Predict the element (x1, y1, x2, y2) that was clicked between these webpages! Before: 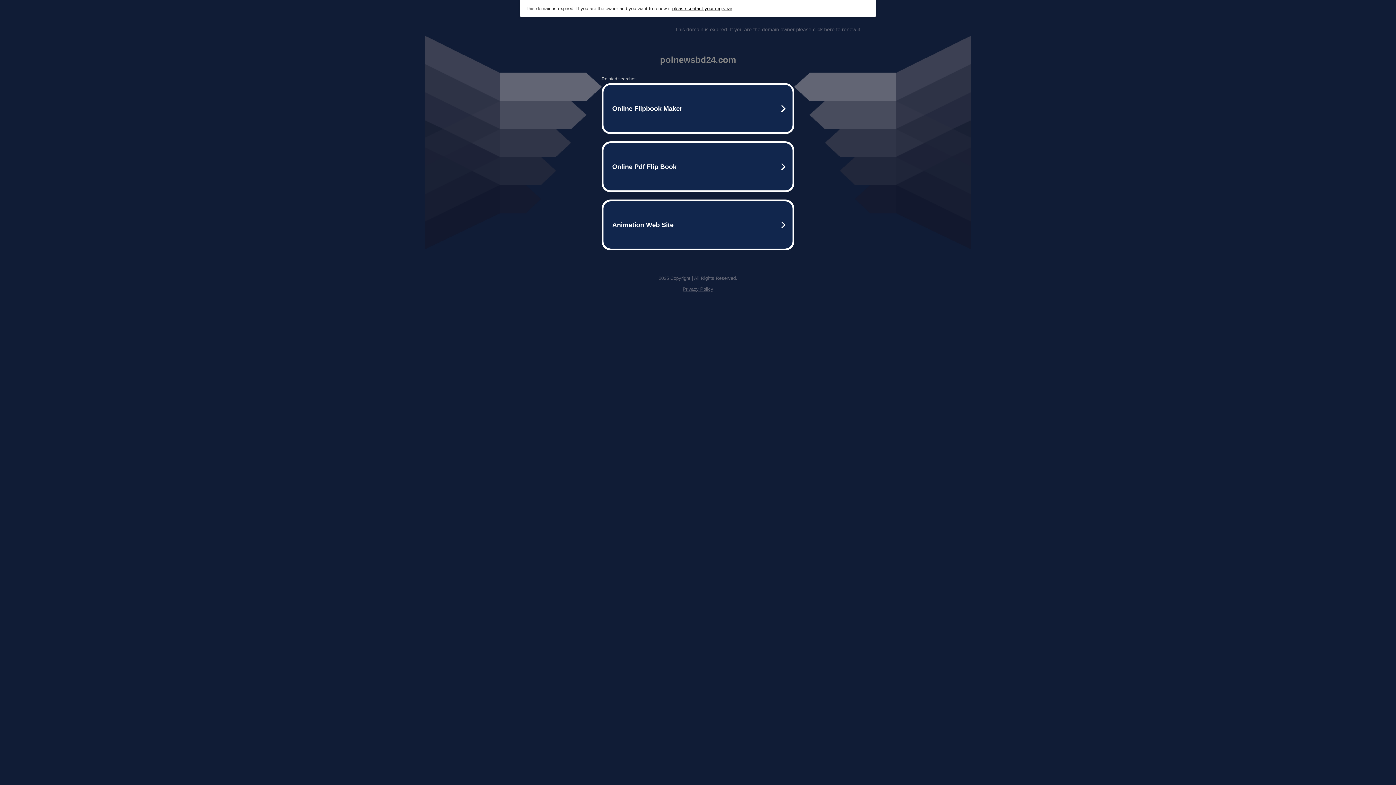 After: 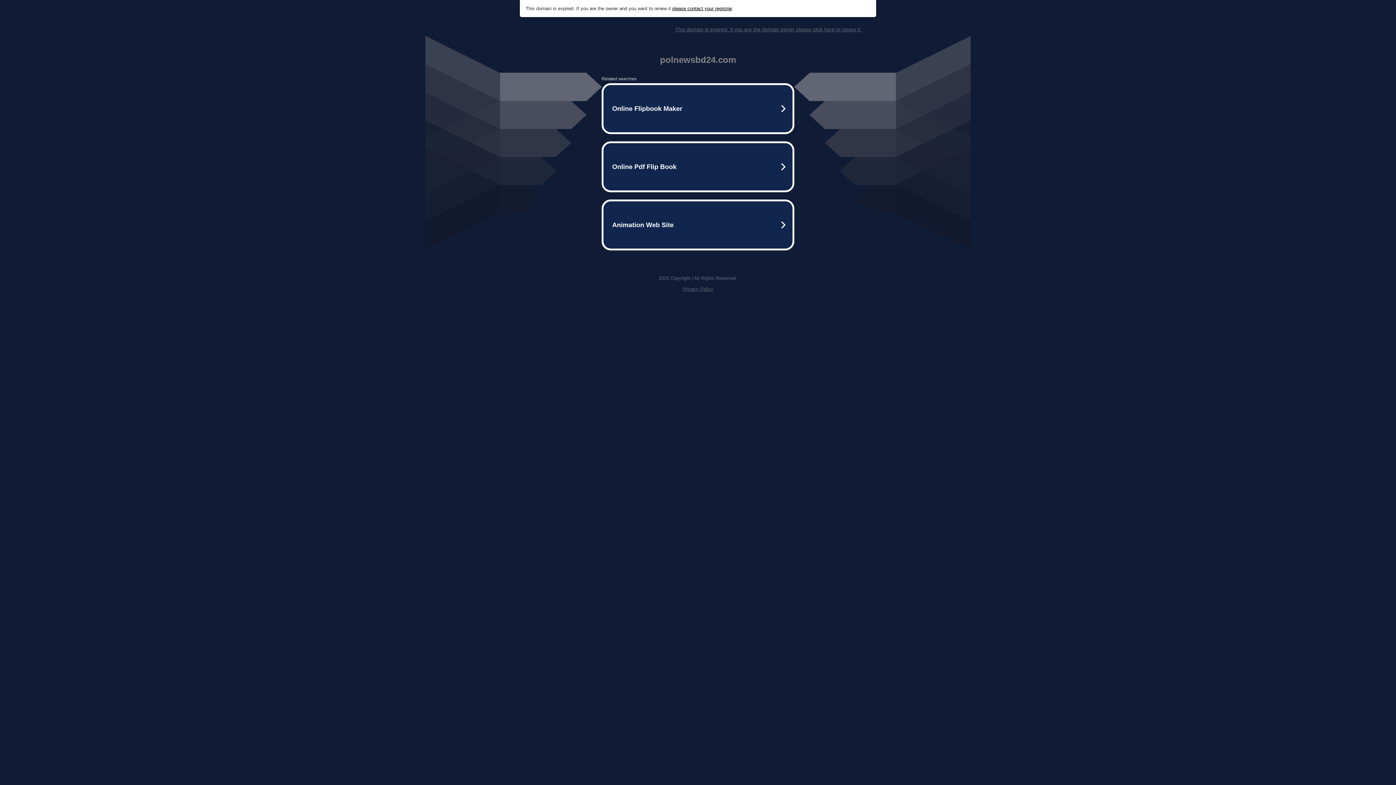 Action: label: please contact your registrar bbox: (672, 5, 732, 11)